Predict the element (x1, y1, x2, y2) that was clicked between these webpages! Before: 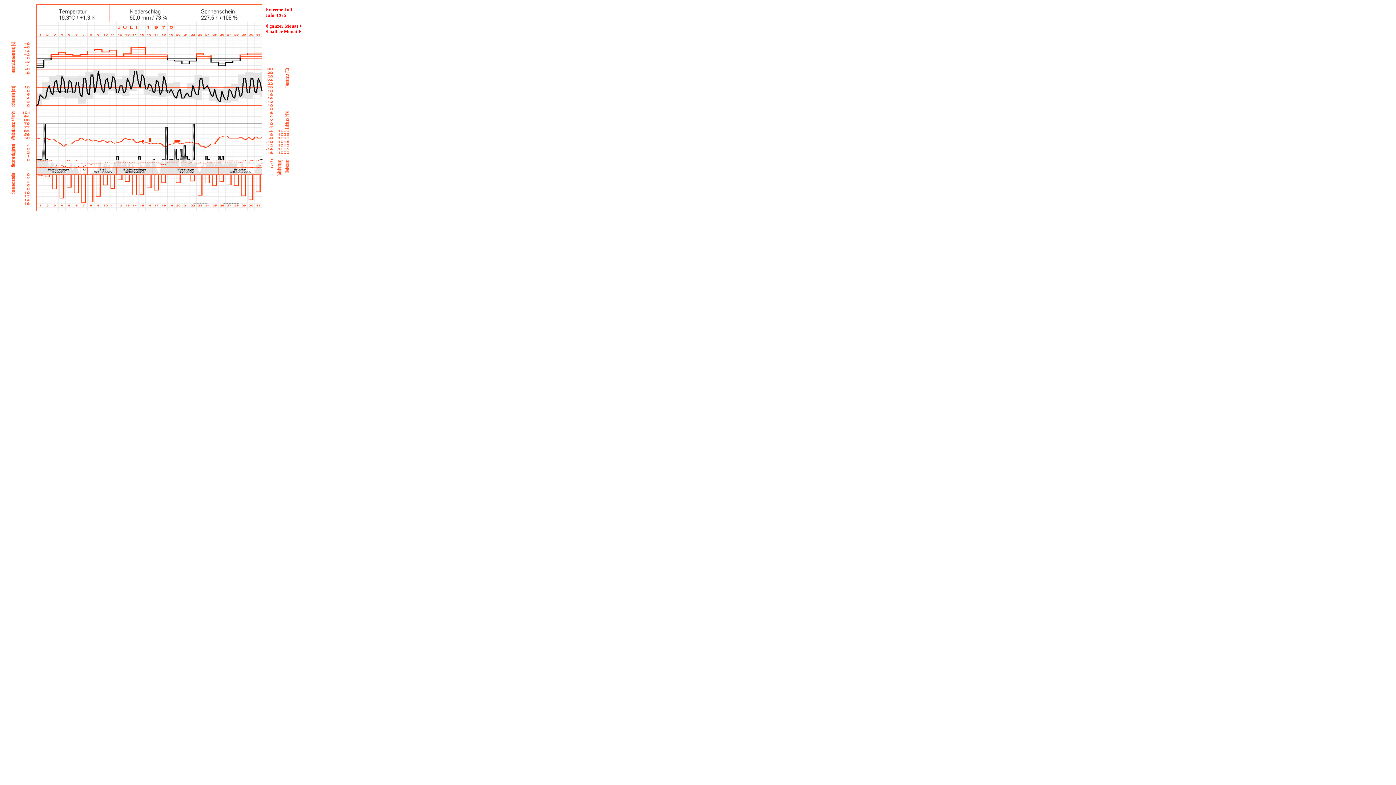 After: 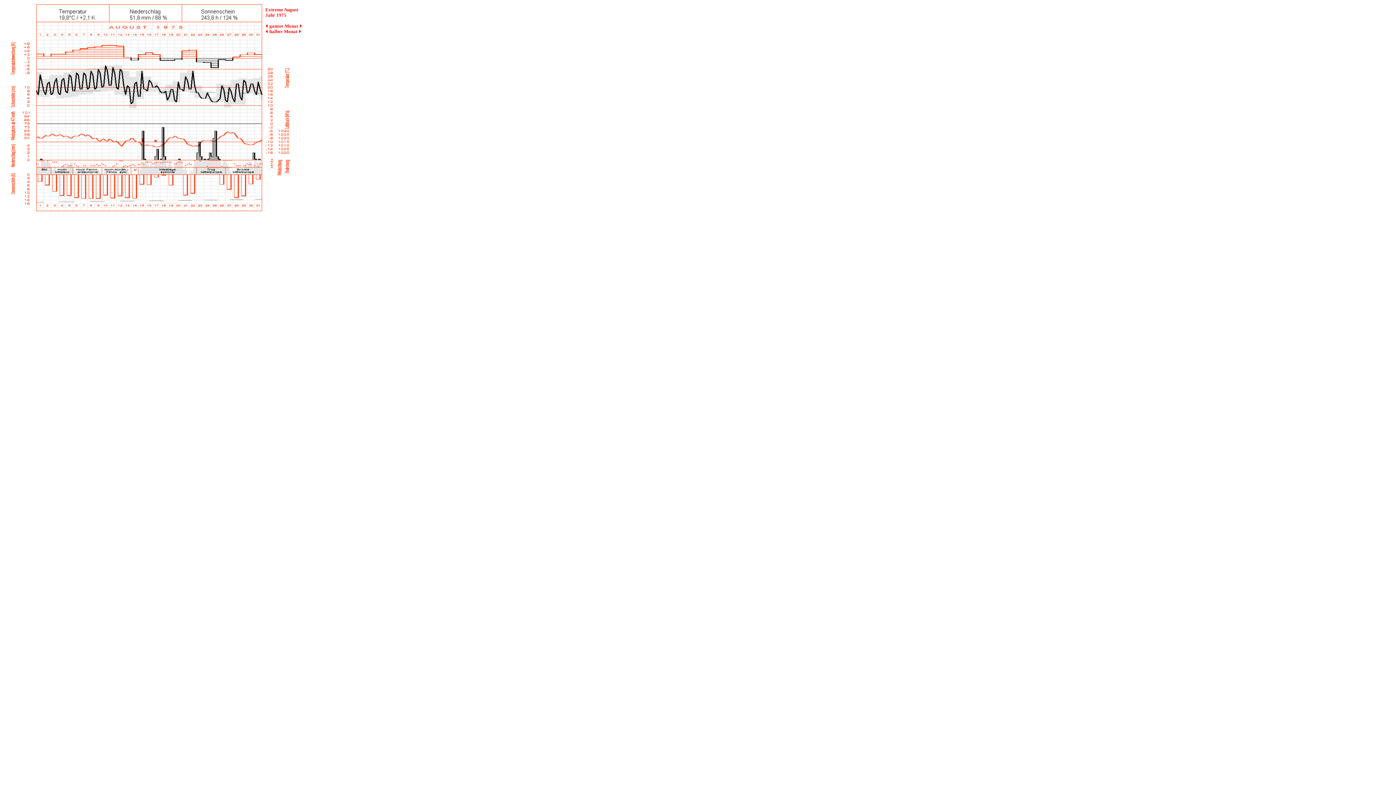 Action: label: Monat bbox: (284, 23, 302, 28)